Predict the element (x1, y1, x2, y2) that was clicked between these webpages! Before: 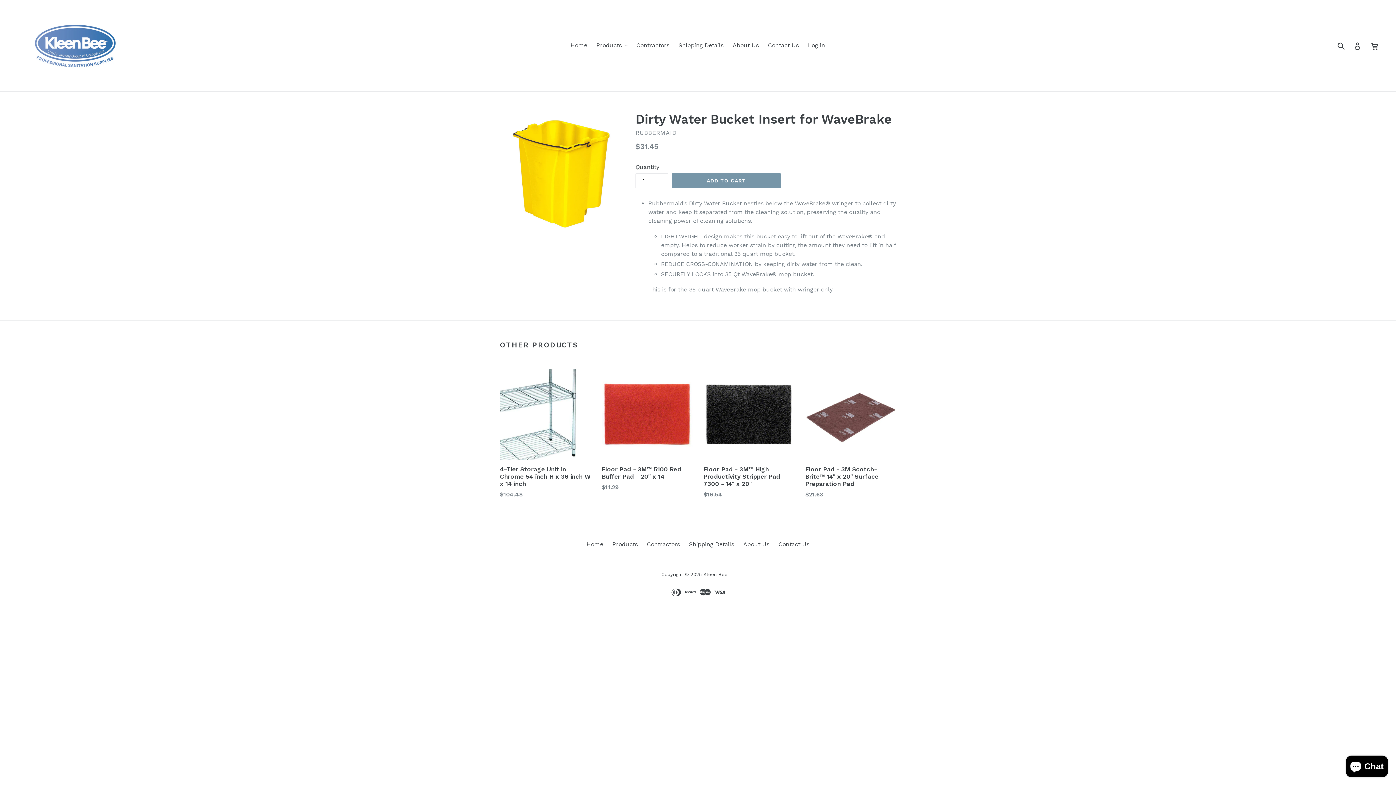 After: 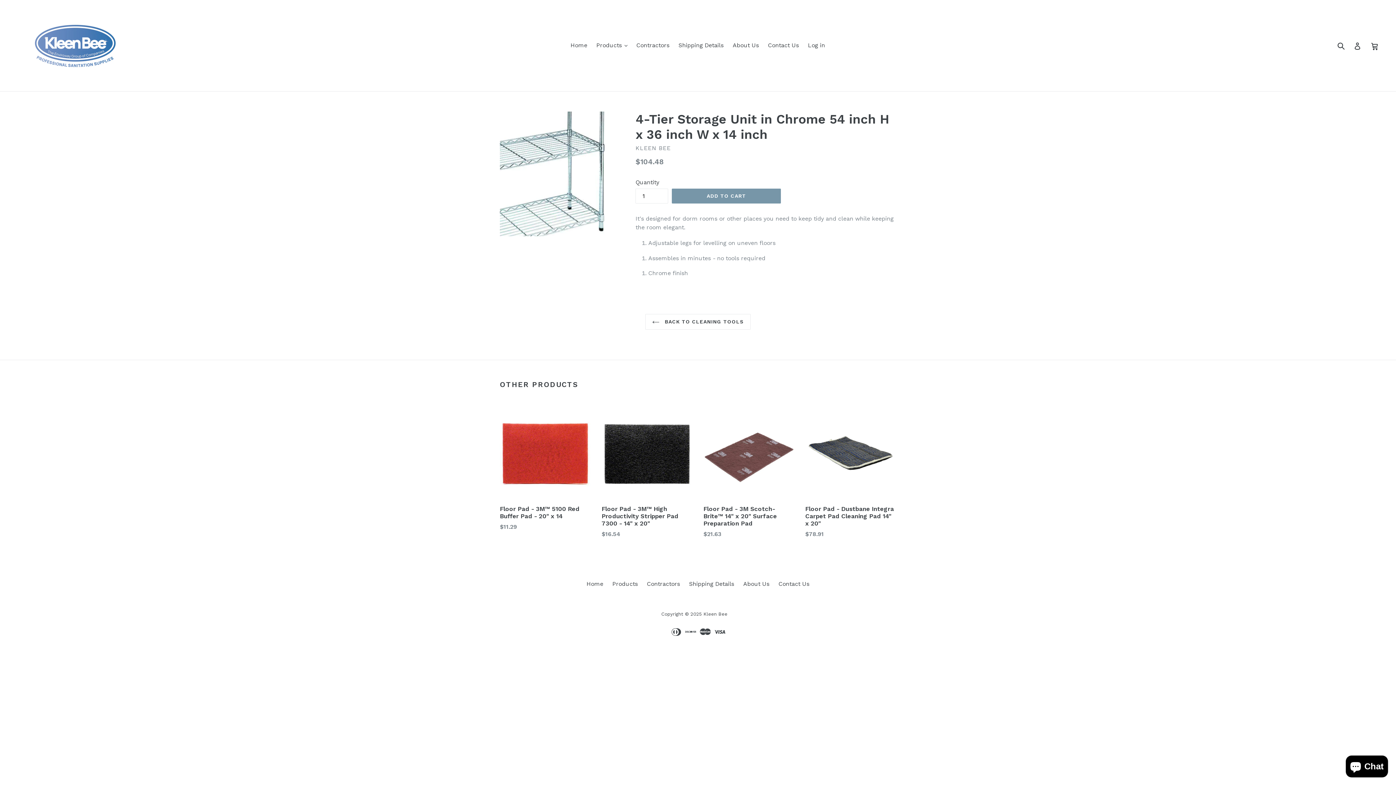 Action: bbox: (500, 369, 590, 499) label: 4-Tier Storage Unit in Chrome 54 inch H x 36 inch W x 14 inch
Regular price
$104.48